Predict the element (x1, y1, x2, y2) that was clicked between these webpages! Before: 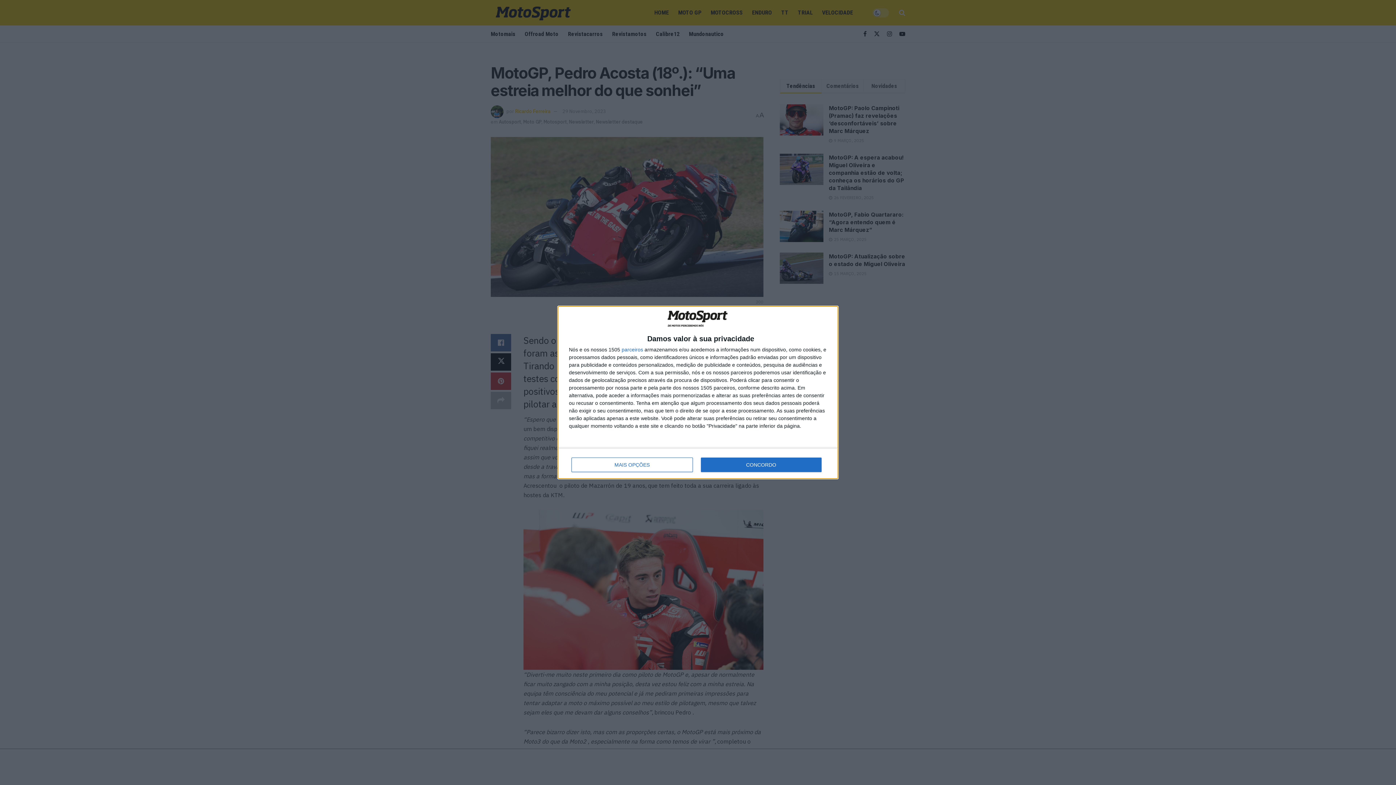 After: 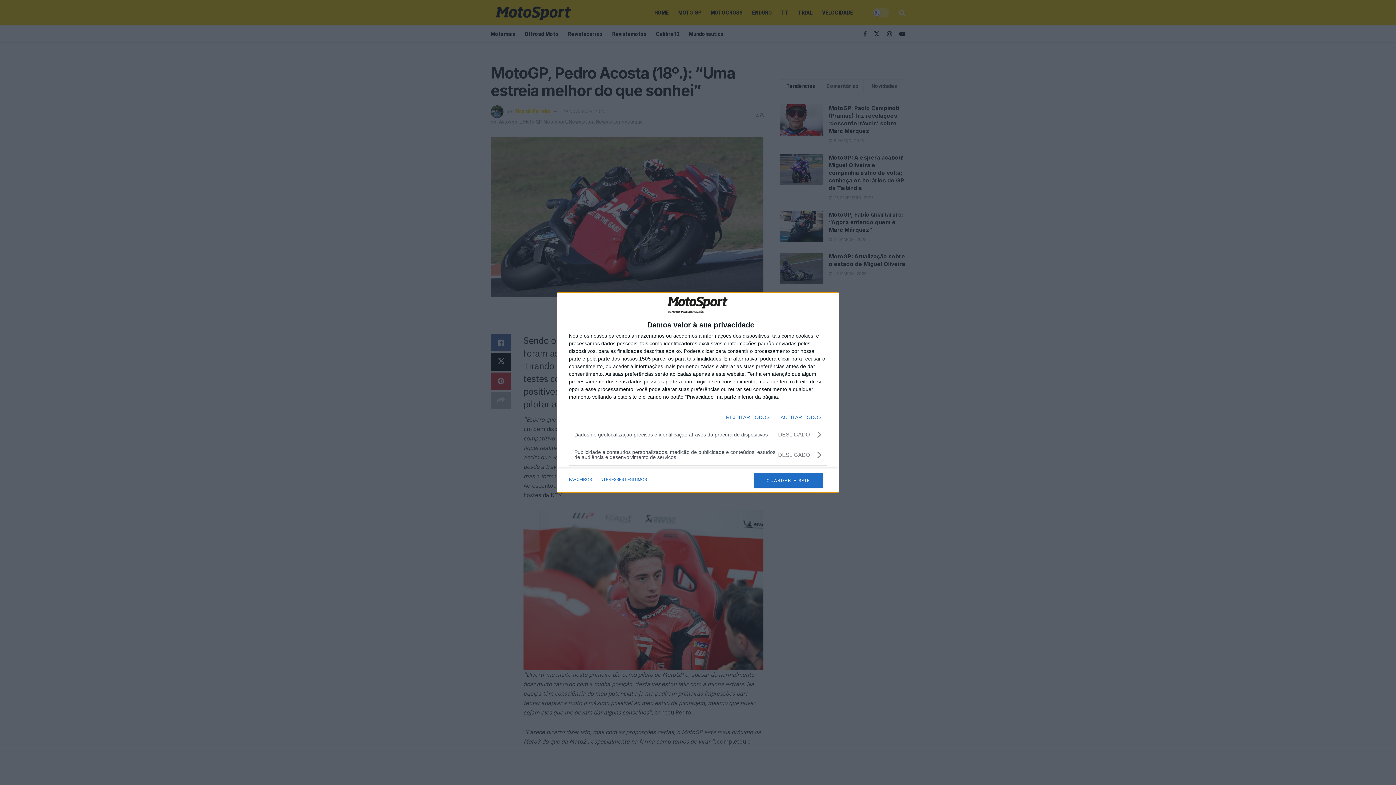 Action: bbox: (571, 457, 692, 472) label: MAIS OPÇÕES